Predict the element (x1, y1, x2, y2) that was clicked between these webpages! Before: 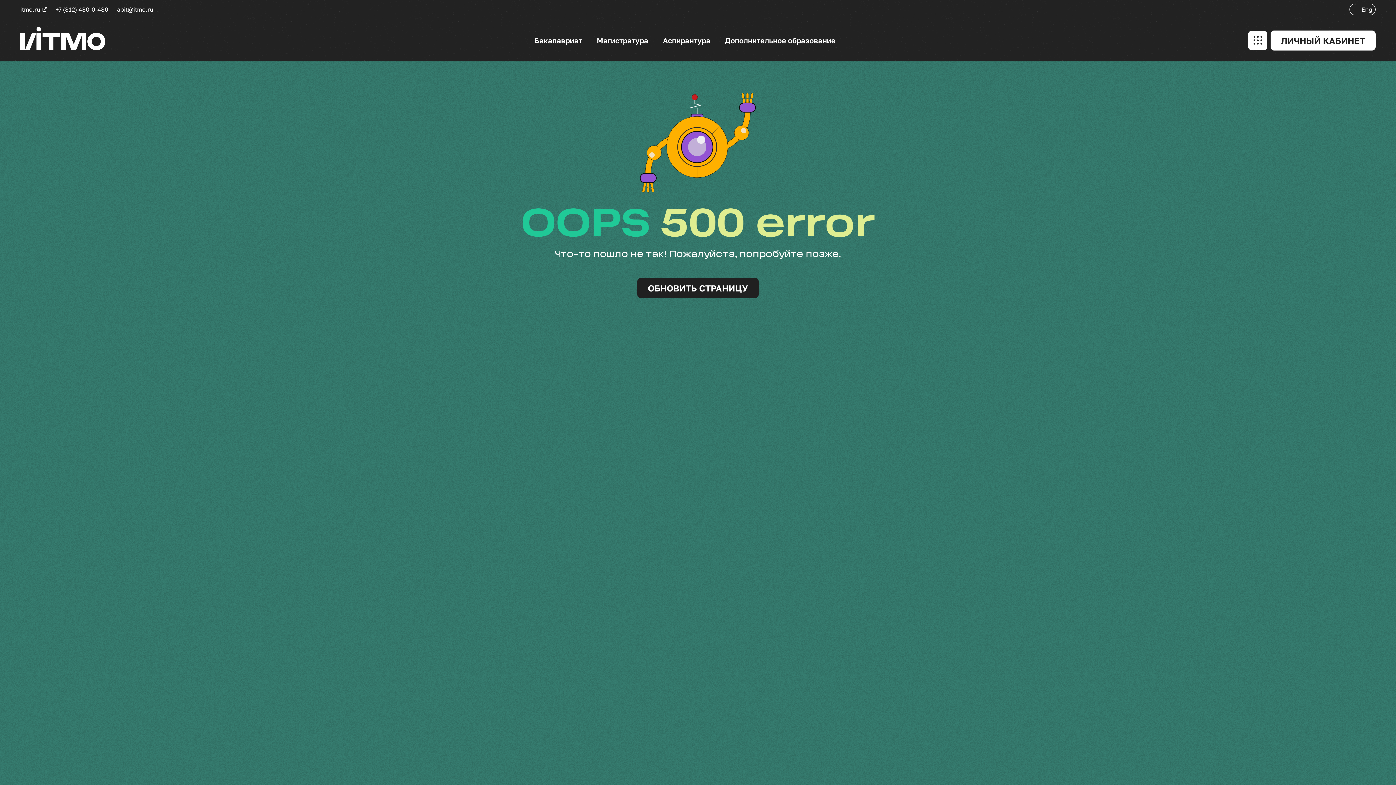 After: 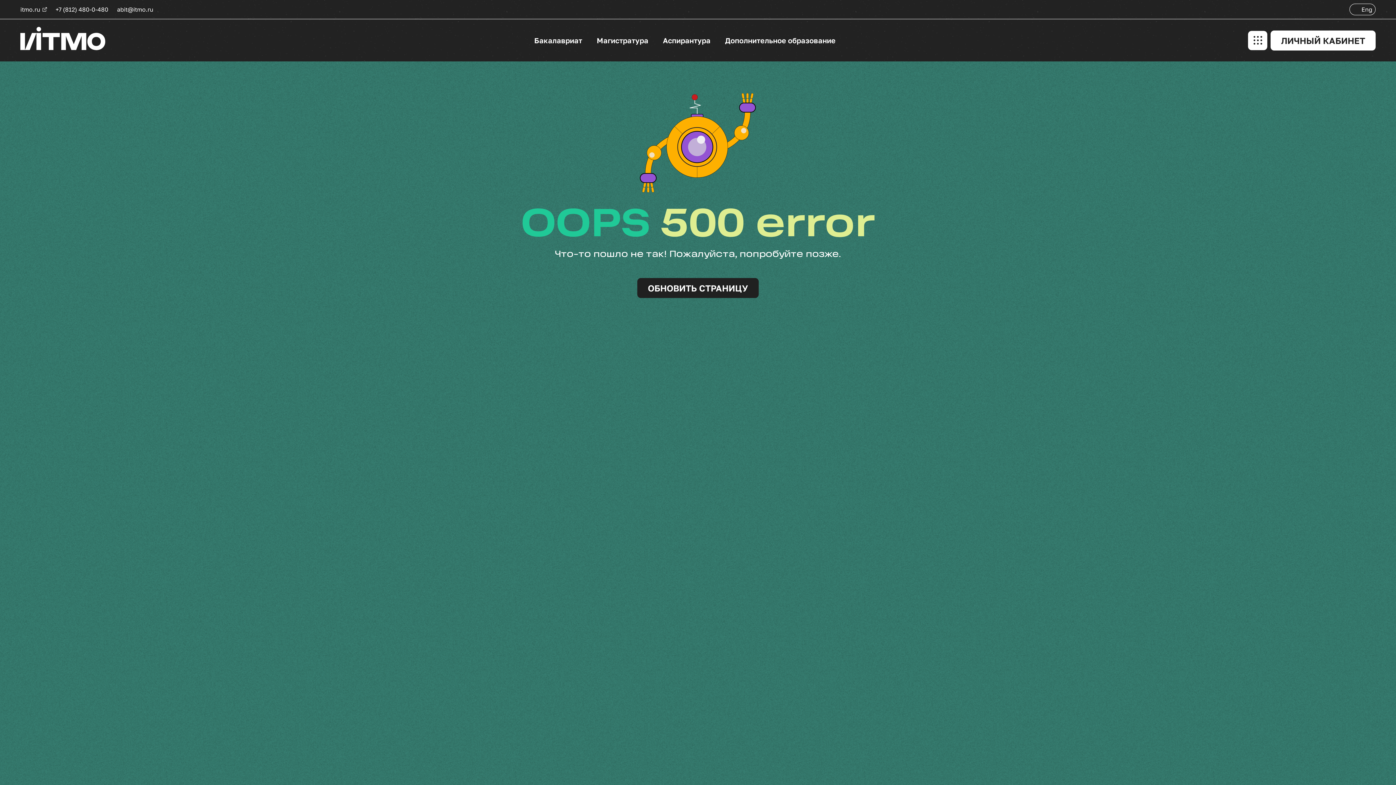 Action: bbox: (20, 26, 105, 53)